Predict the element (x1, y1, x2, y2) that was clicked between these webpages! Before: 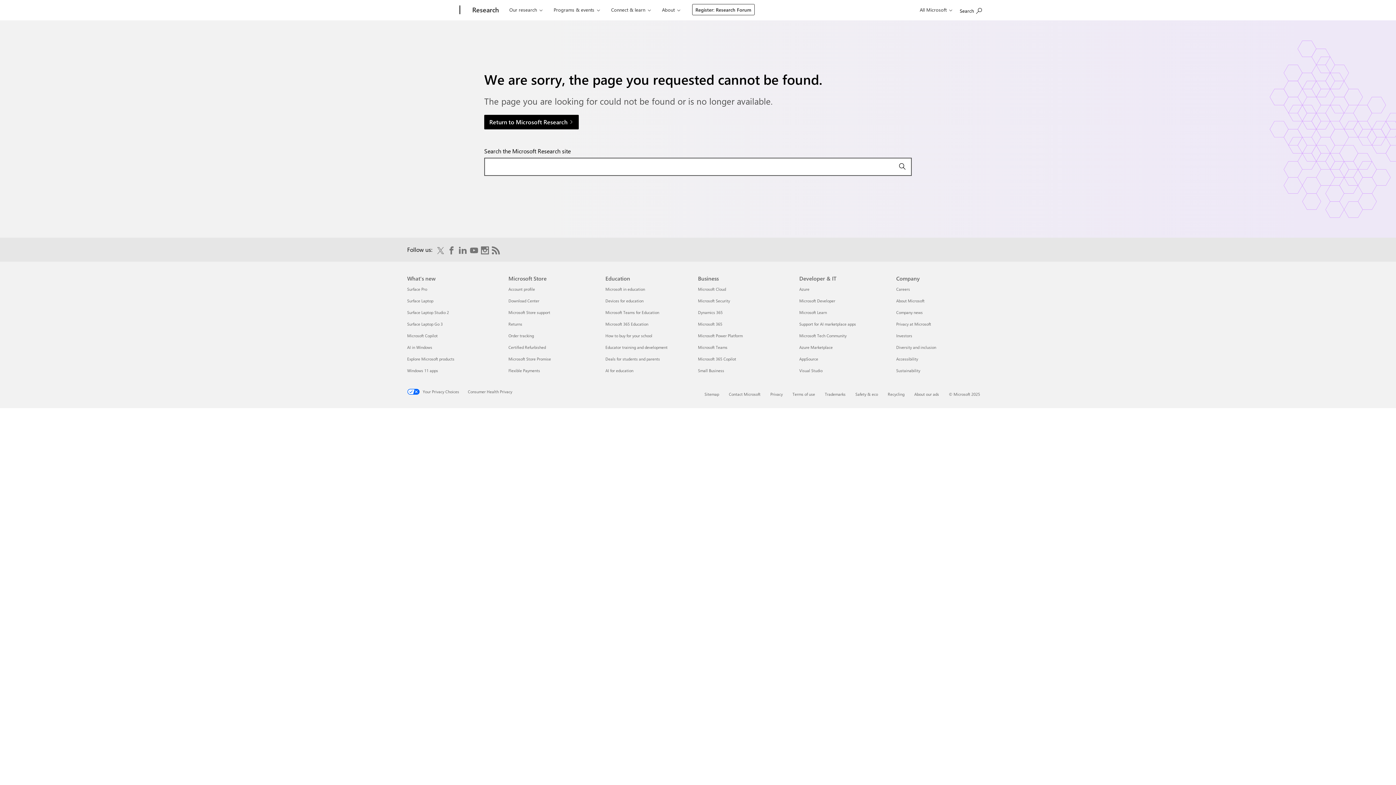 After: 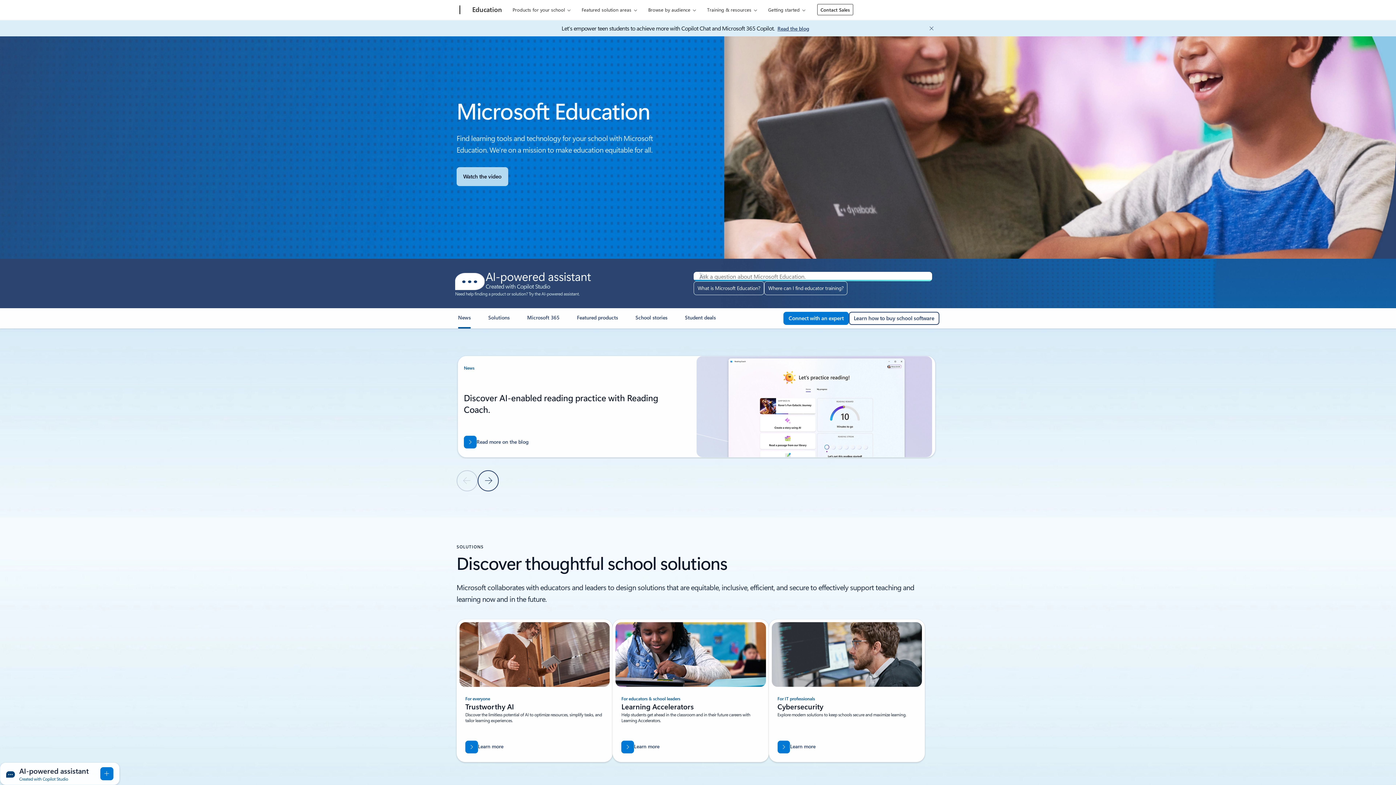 Action: bbox: (605, 286, 645, 292) label: Microsoft in education Education